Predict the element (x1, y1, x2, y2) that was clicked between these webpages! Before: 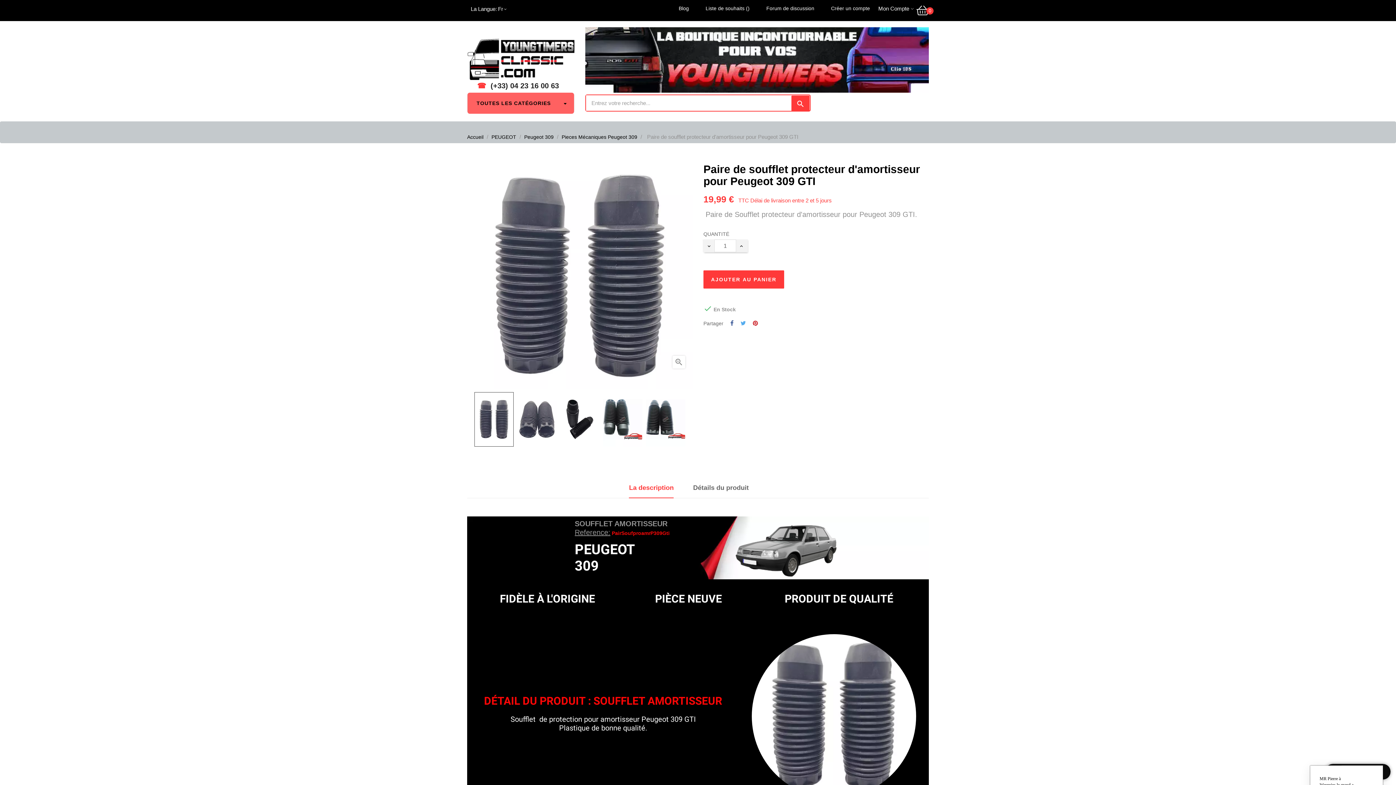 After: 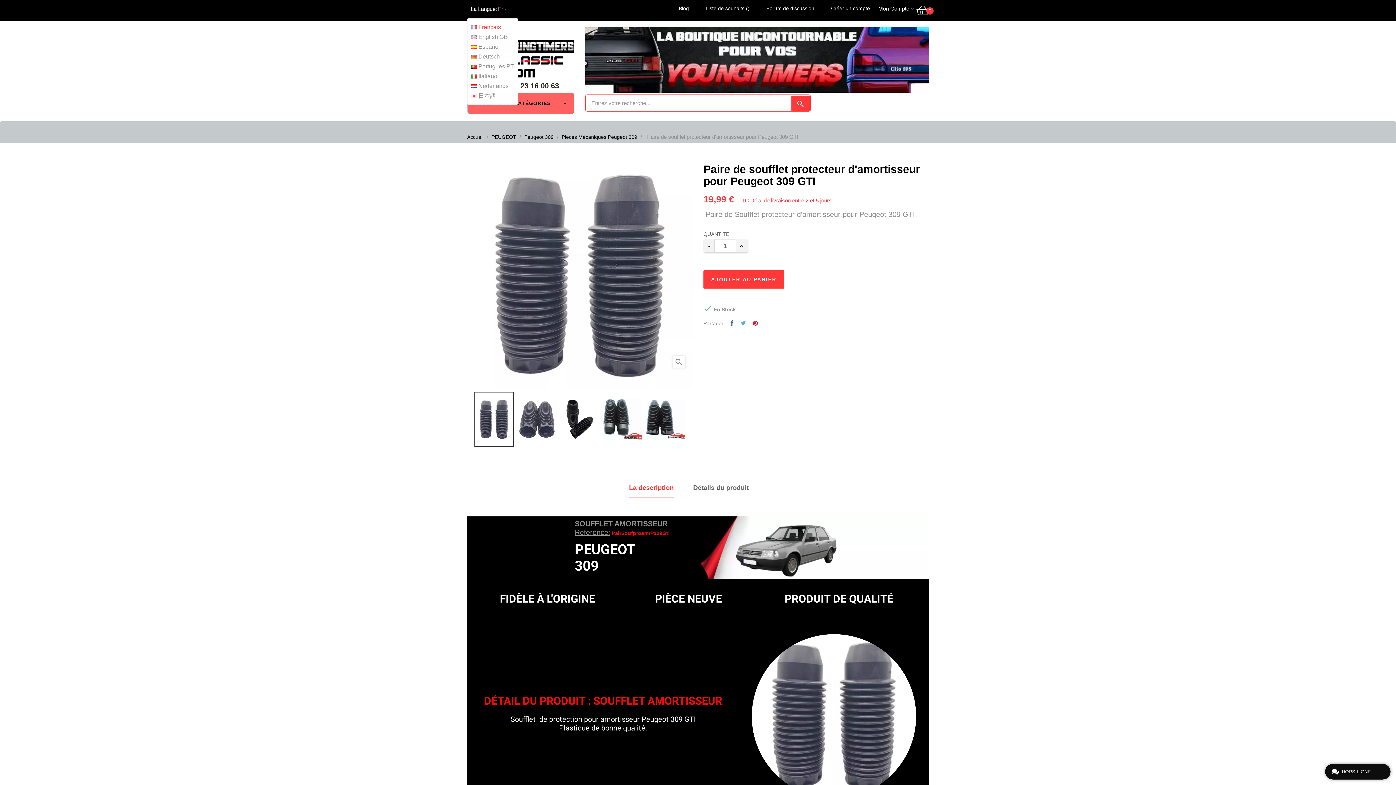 Action: label: Menu déroulant devise bbox: (467, 3, 510, 14)